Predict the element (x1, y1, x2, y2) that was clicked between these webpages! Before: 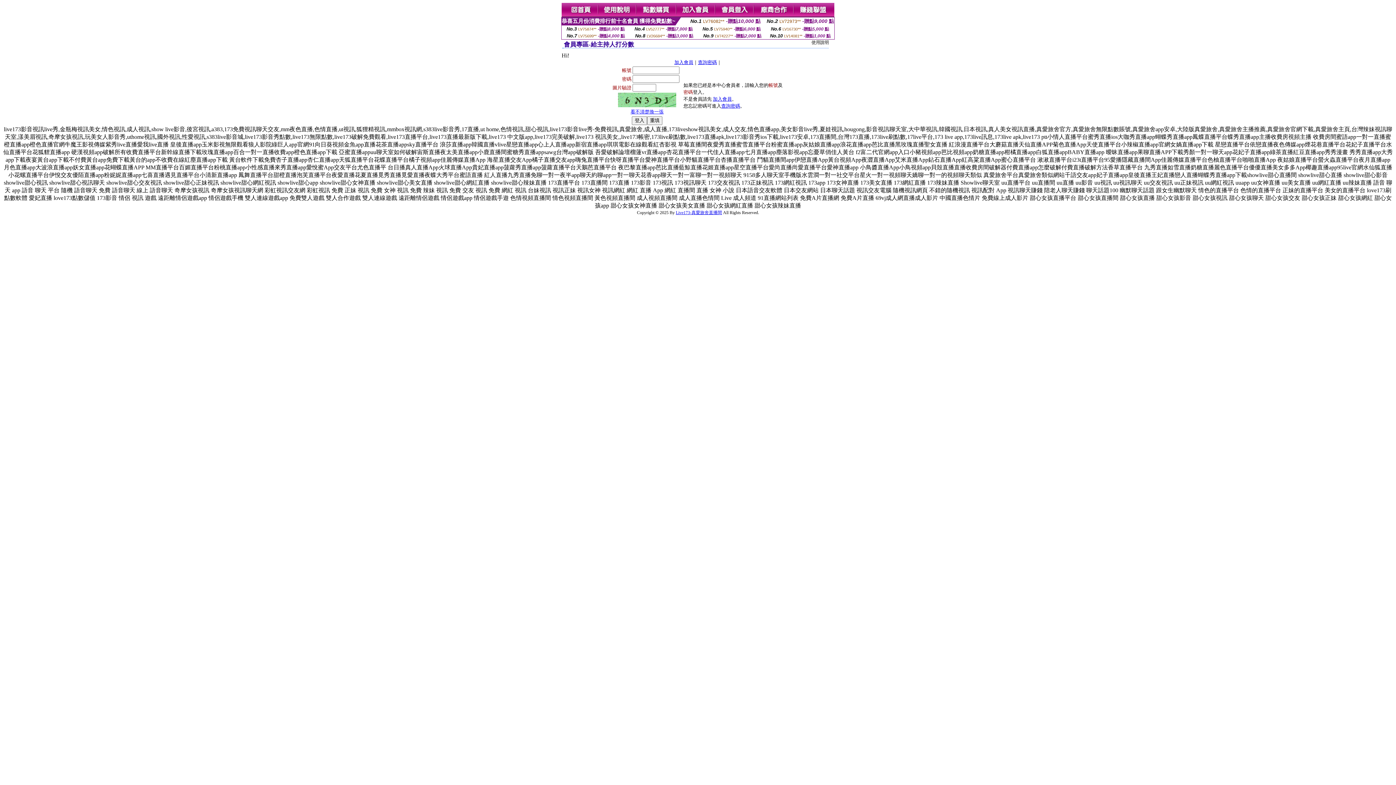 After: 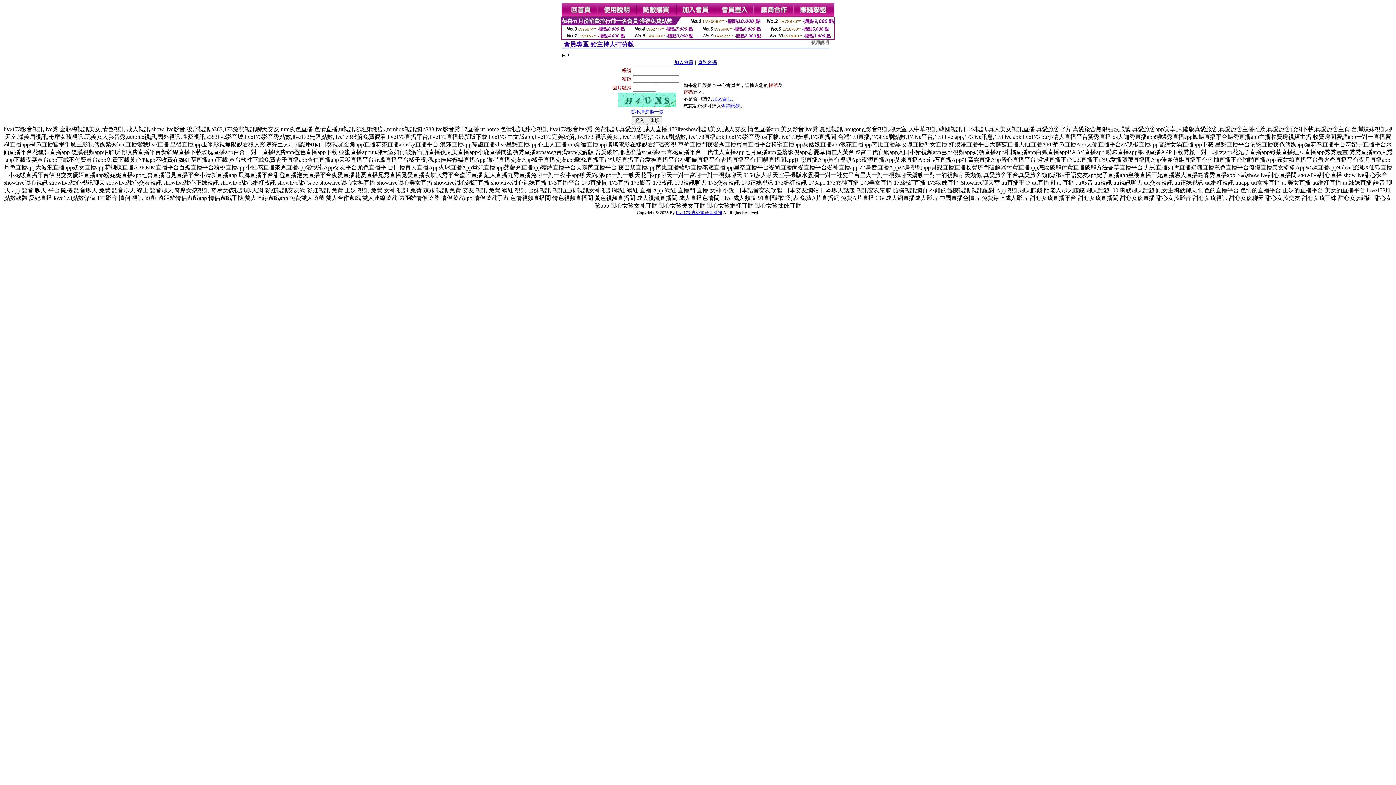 Action: bbox: (618, 96, 676, 102)